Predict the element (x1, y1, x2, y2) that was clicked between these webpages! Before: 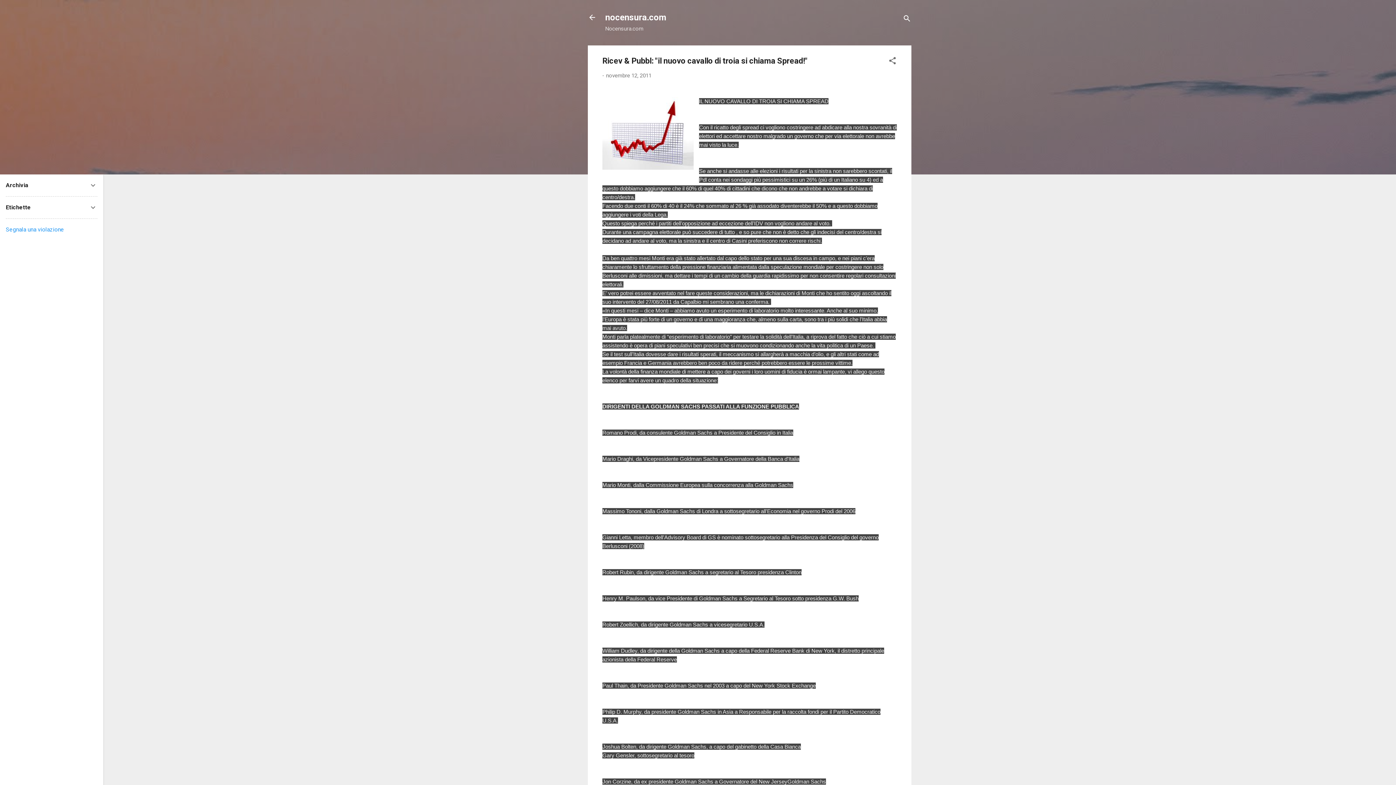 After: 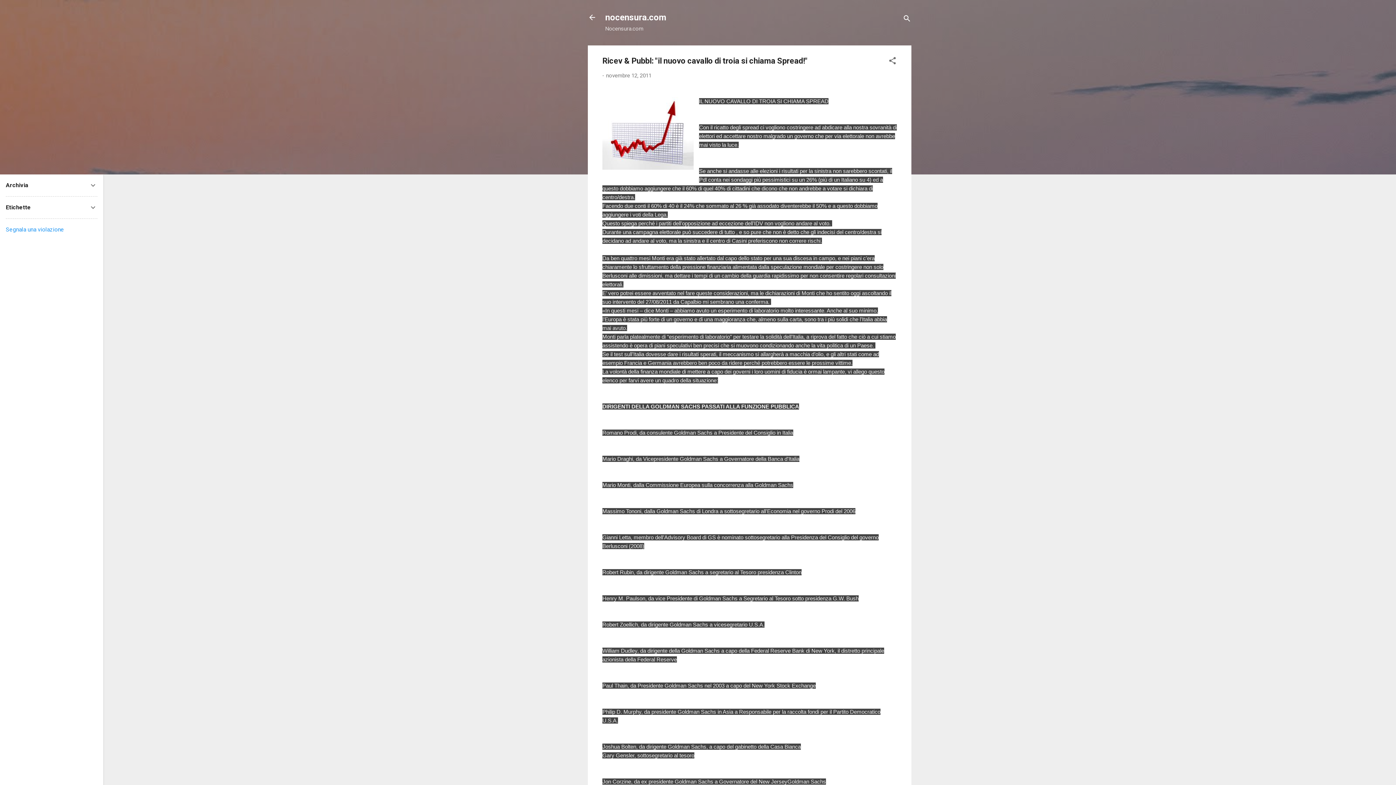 Action: bbox: (5, 226, 64, 233) label: Segnala una violazione